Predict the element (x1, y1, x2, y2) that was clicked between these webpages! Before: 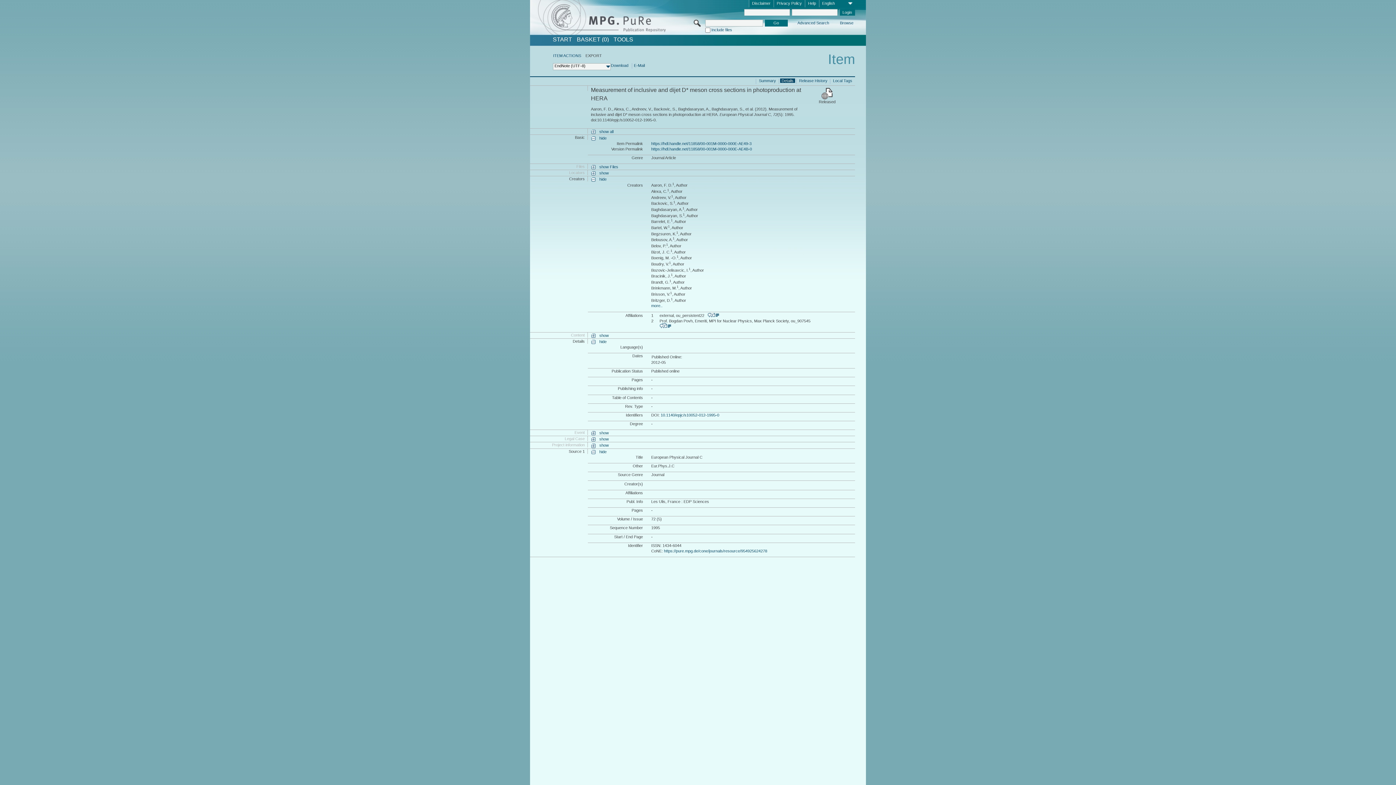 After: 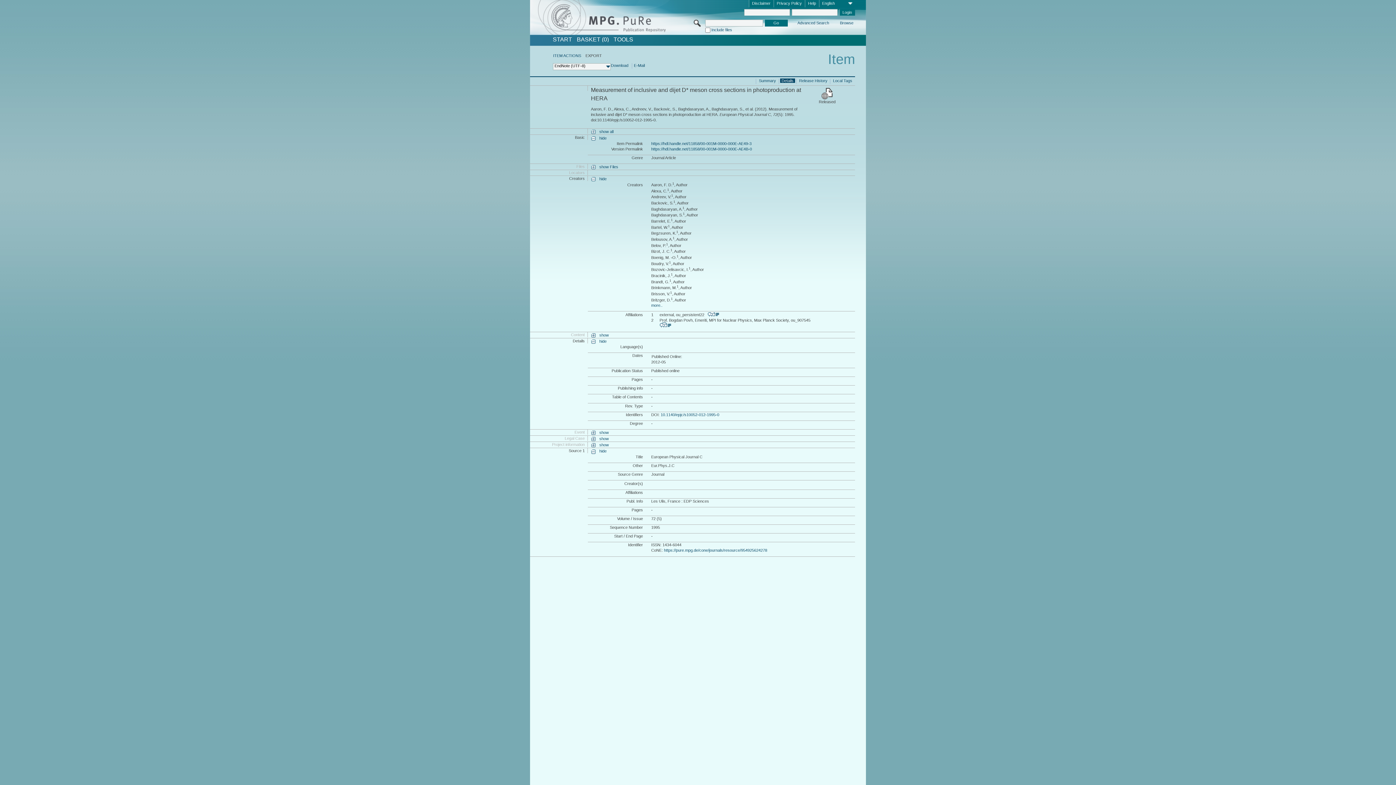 Action: label: show bbox: (591, 170, 608, 176)